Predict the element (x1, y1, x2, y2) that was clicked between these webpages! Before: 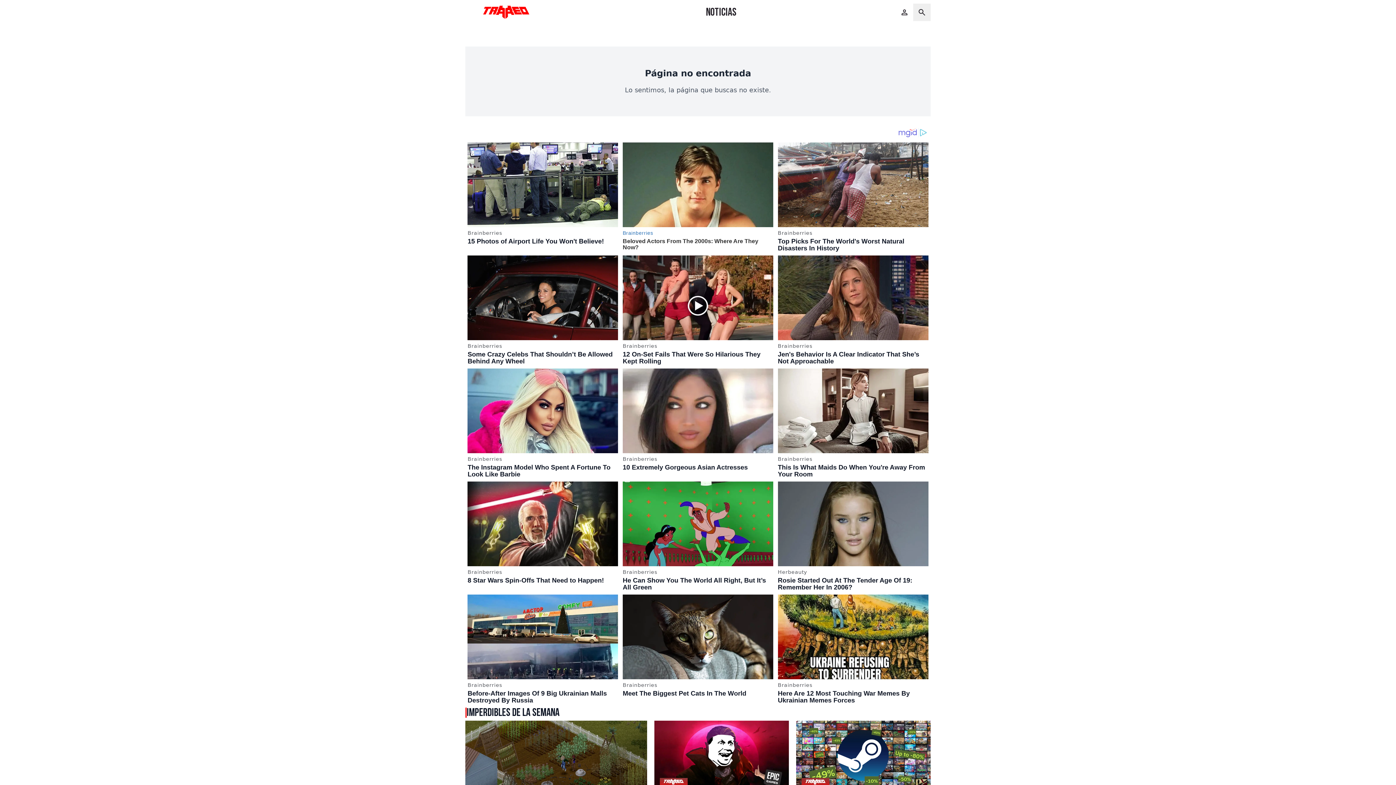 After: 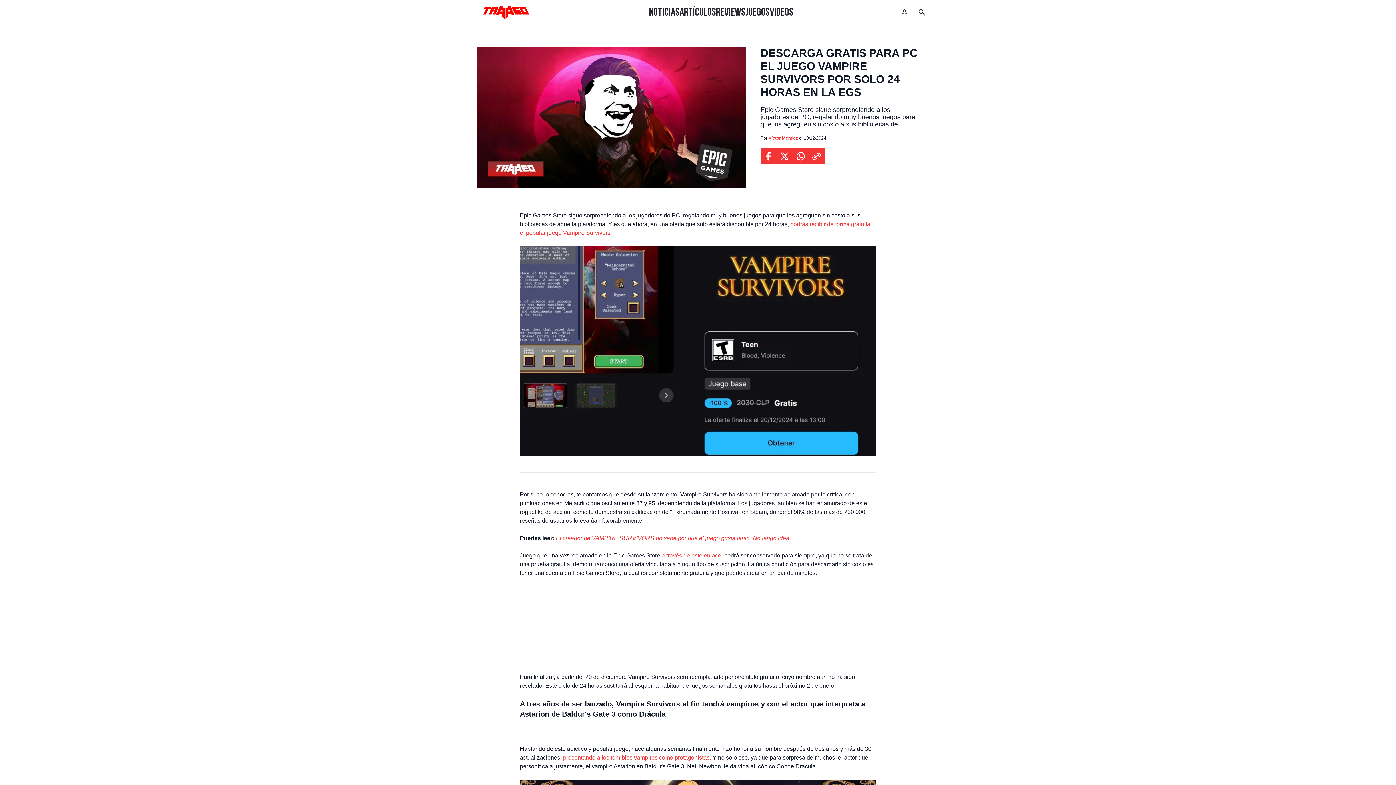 Action: label: Descarga GRATIS para PC el juego Vampire Survivors por solo 24 horas en la EGS bbox: (654, 720, 789, 791)